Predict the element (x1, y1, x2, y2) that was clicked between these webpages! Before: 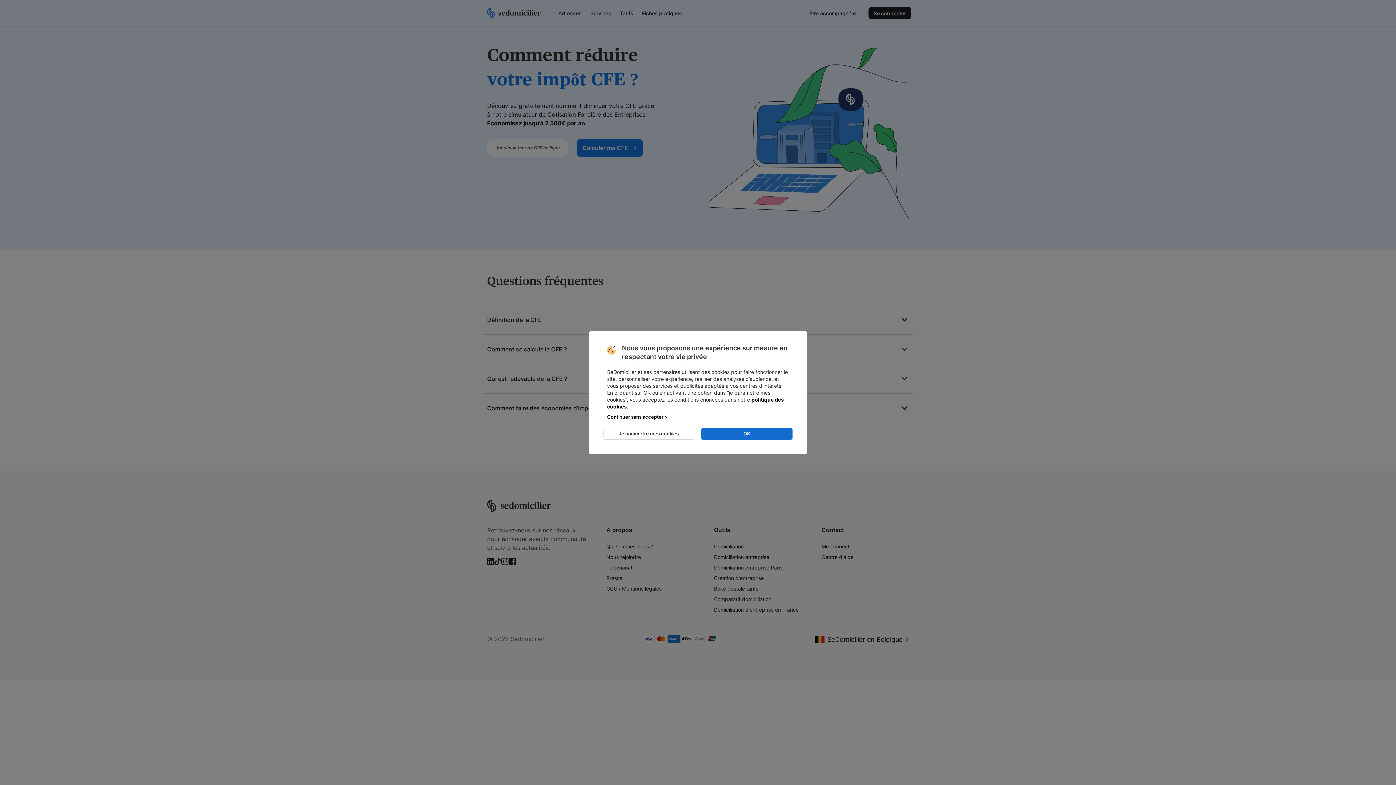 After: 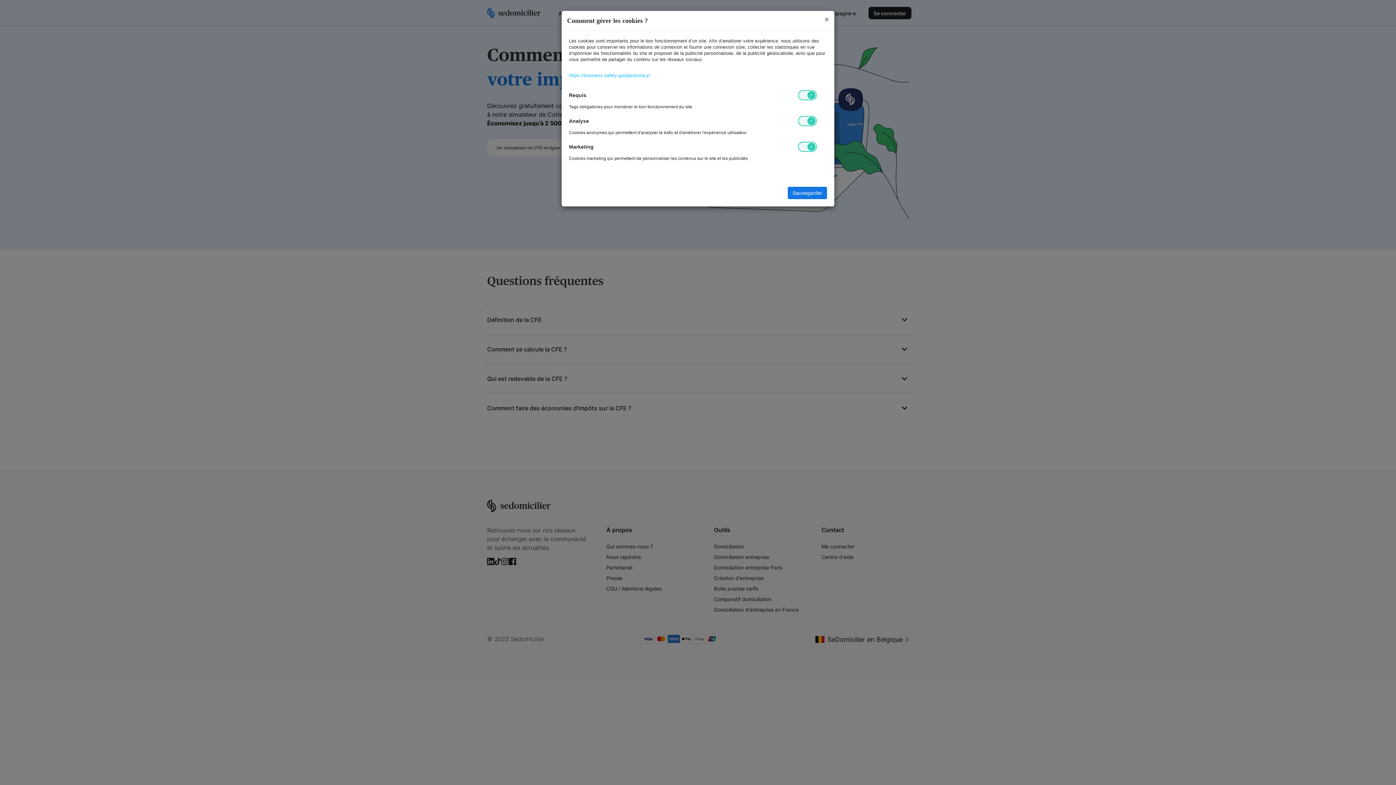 Action: label: Je paramètre mes cookies bbox: (603, 427, 694, 439)